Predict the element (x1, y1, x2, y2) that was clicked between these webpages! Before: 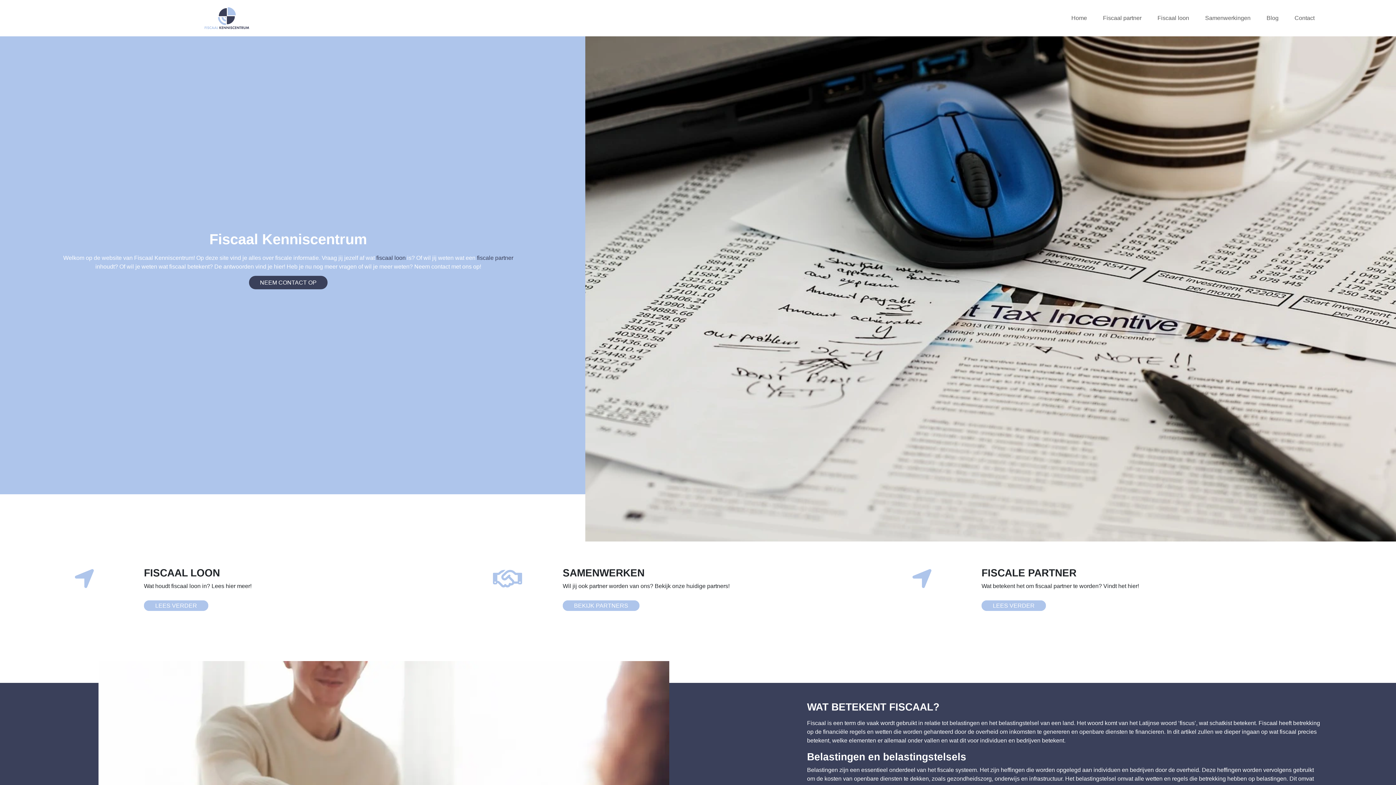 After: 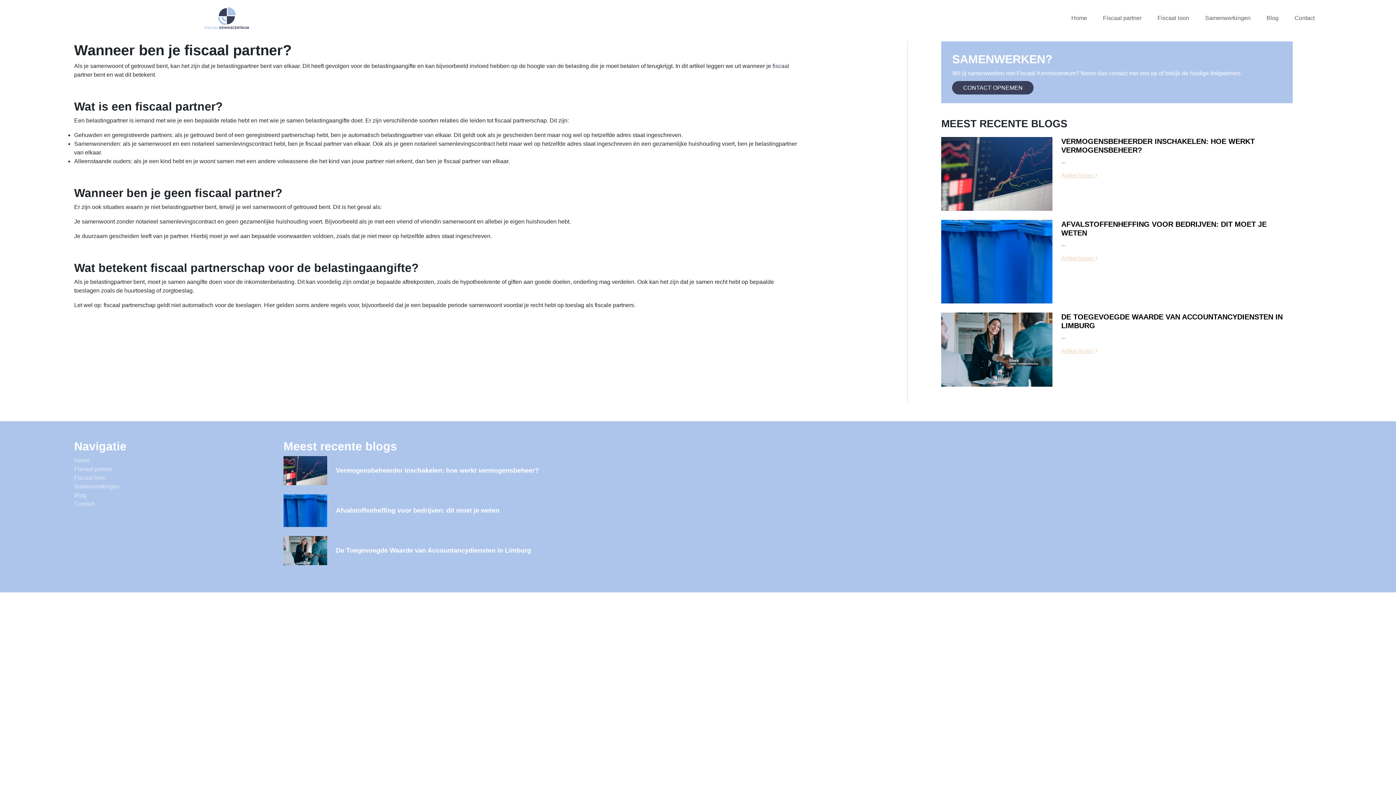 Action: bbox: (1103, 14, 1141, 21) label: Fiscaal partner